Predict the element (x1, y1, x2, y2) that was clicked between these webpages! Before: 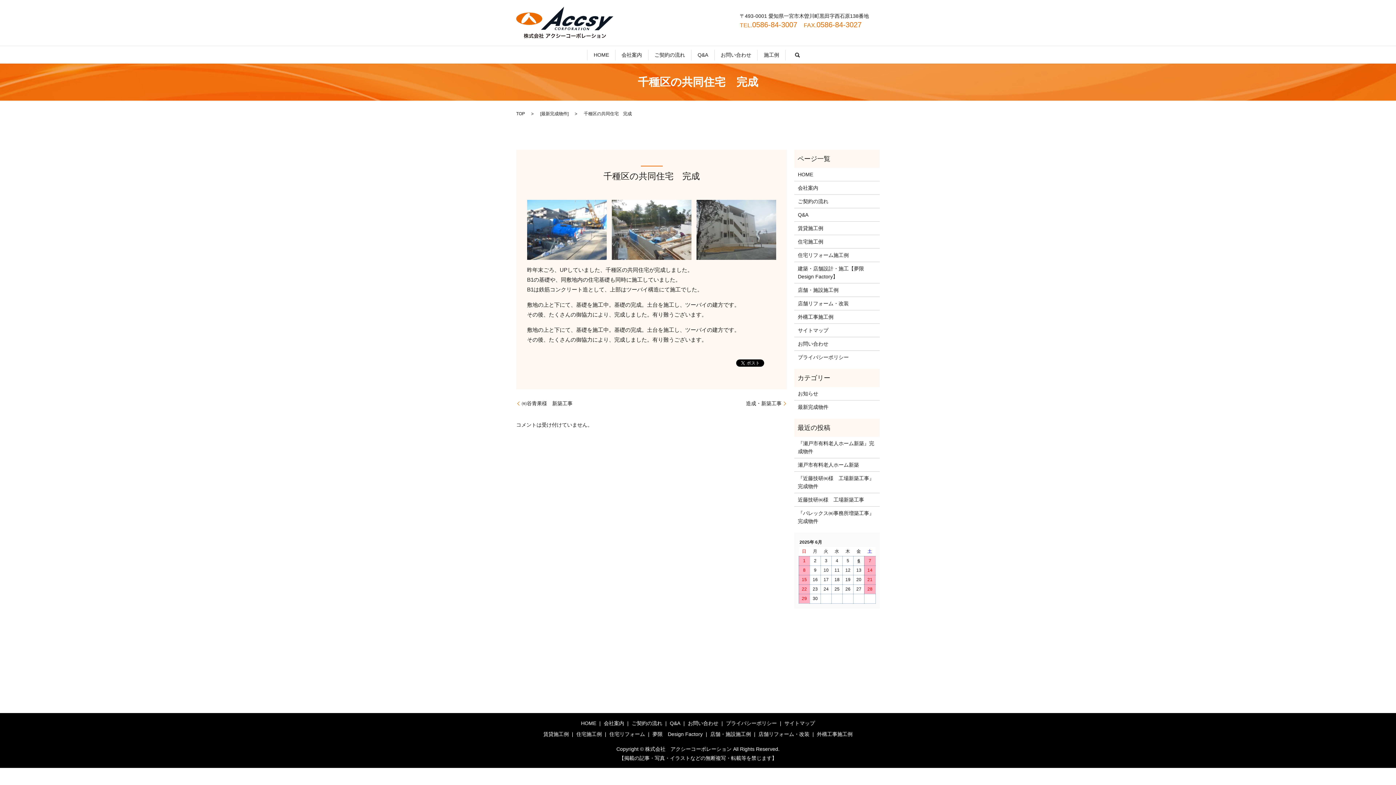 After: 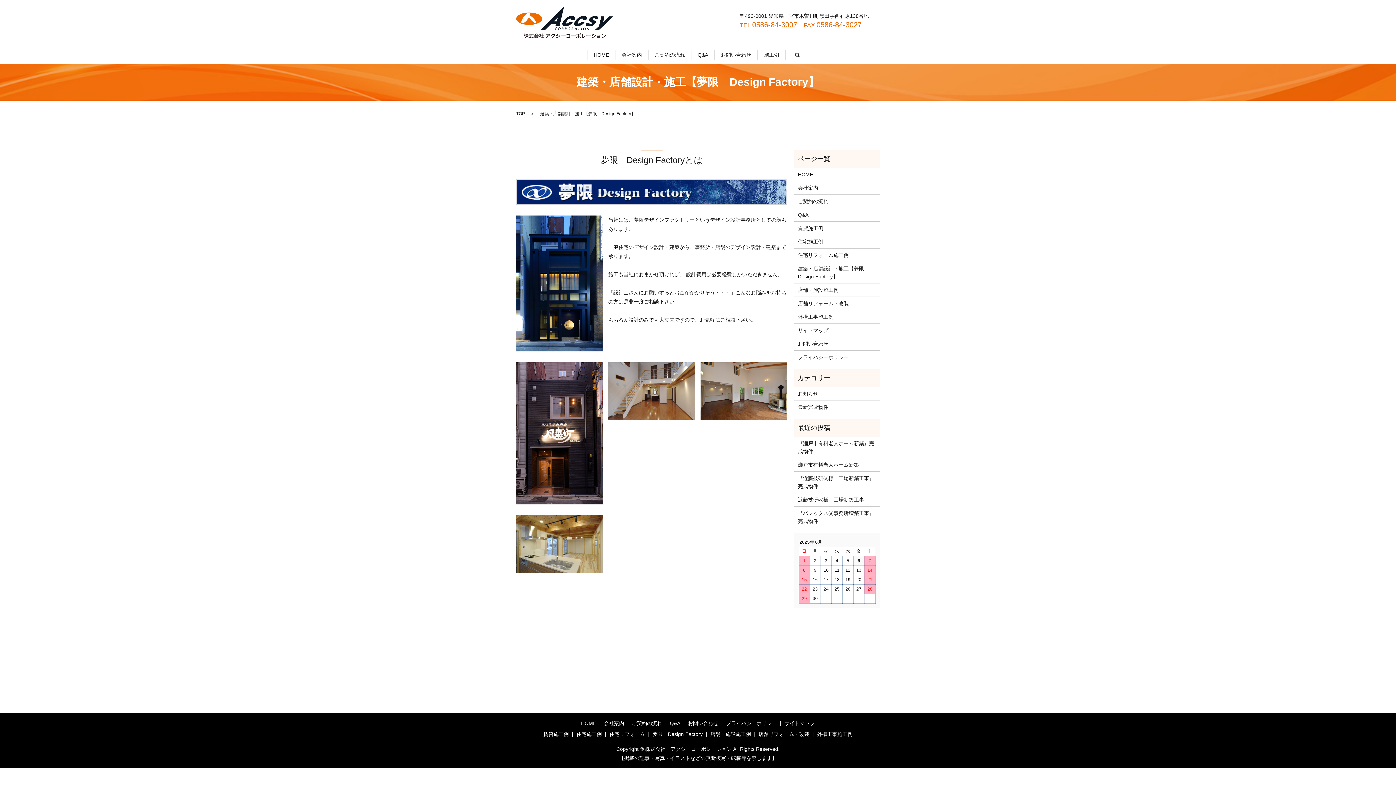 Action: bbox: (798, 264, 876, 280) label: 建築・店舗設計・施工【夢限　Design Factory】